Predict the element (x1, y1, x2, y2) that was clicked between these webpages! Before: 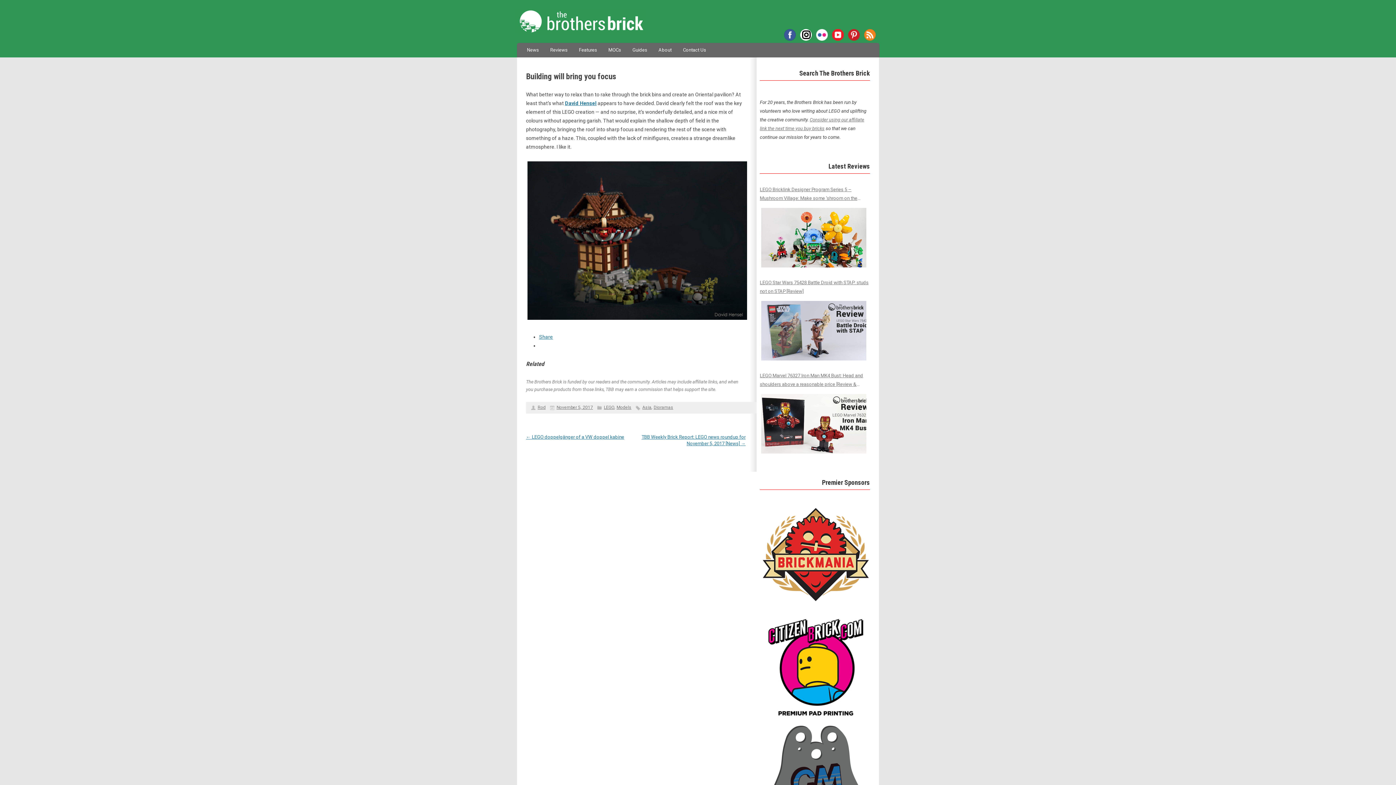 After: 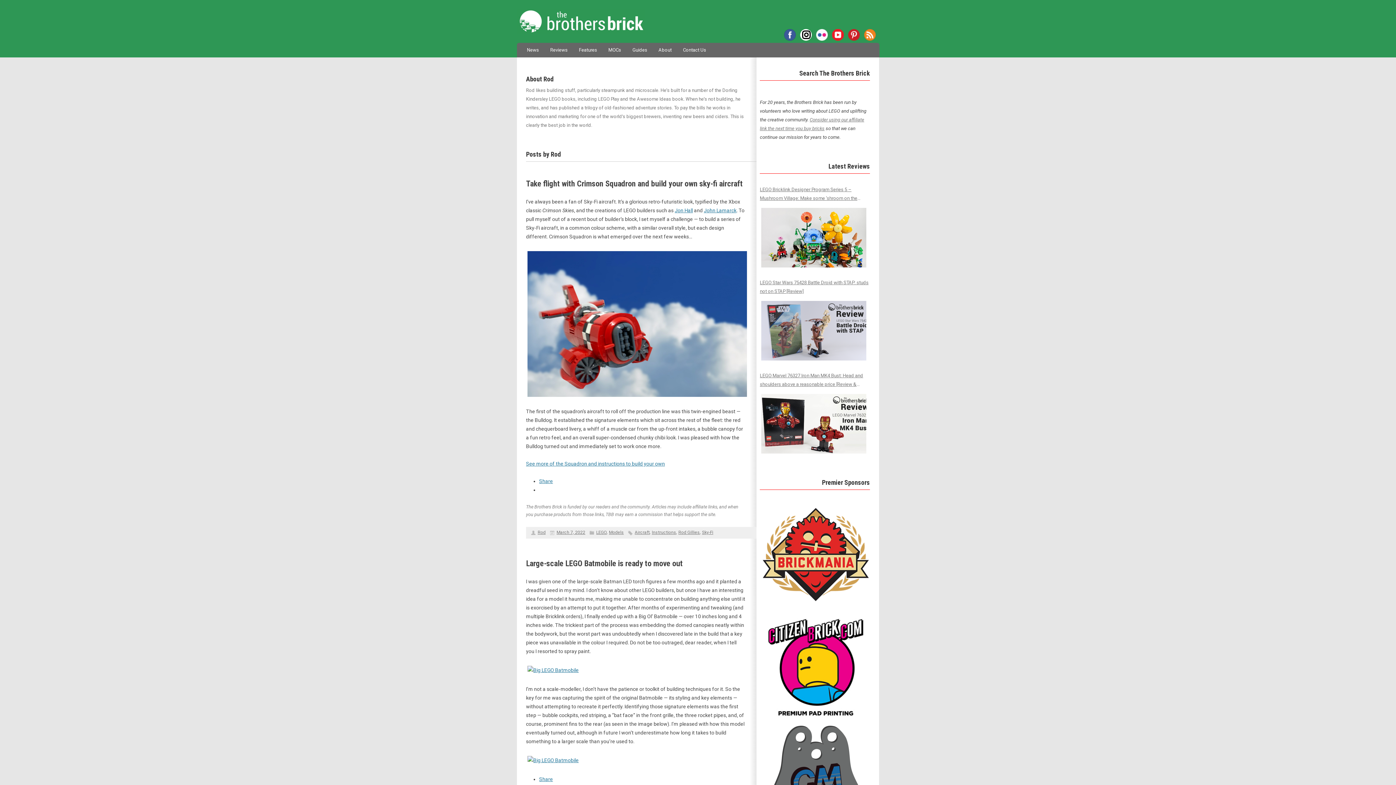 Action: bbox: (537, 405, 545, 410) label: Rod